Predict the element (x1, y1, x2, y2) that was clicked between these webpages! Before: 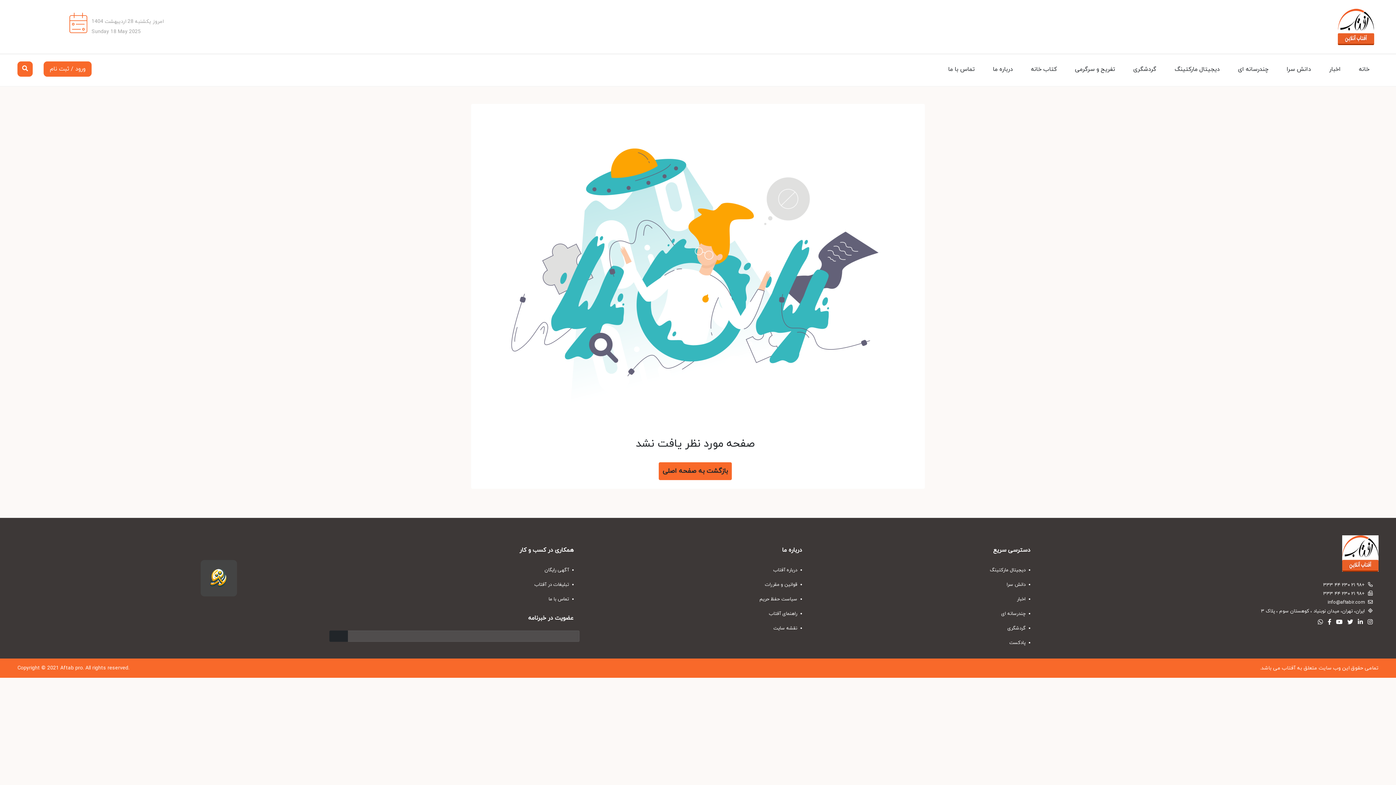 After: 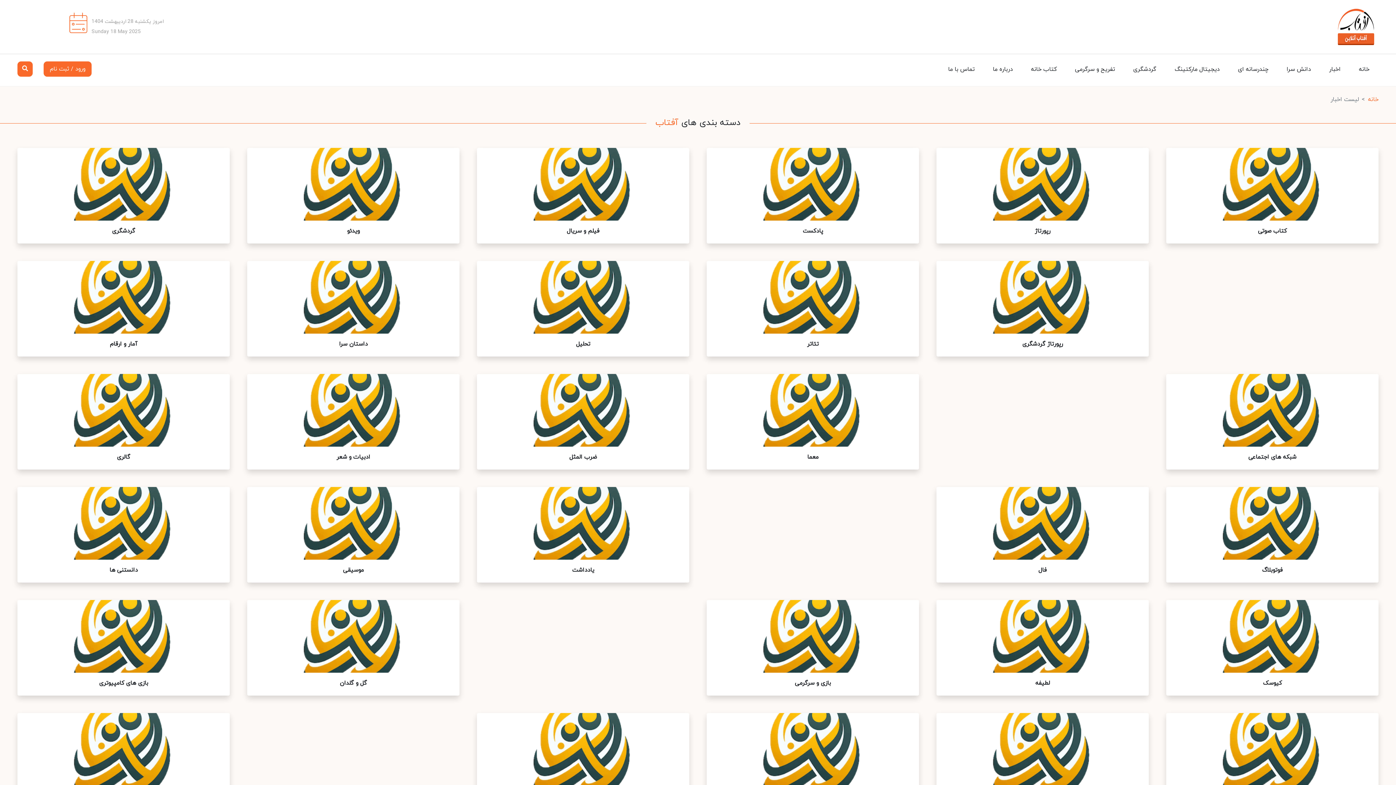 Action: label:  دانش سرا bbox: (816, 577, 1036, 592)